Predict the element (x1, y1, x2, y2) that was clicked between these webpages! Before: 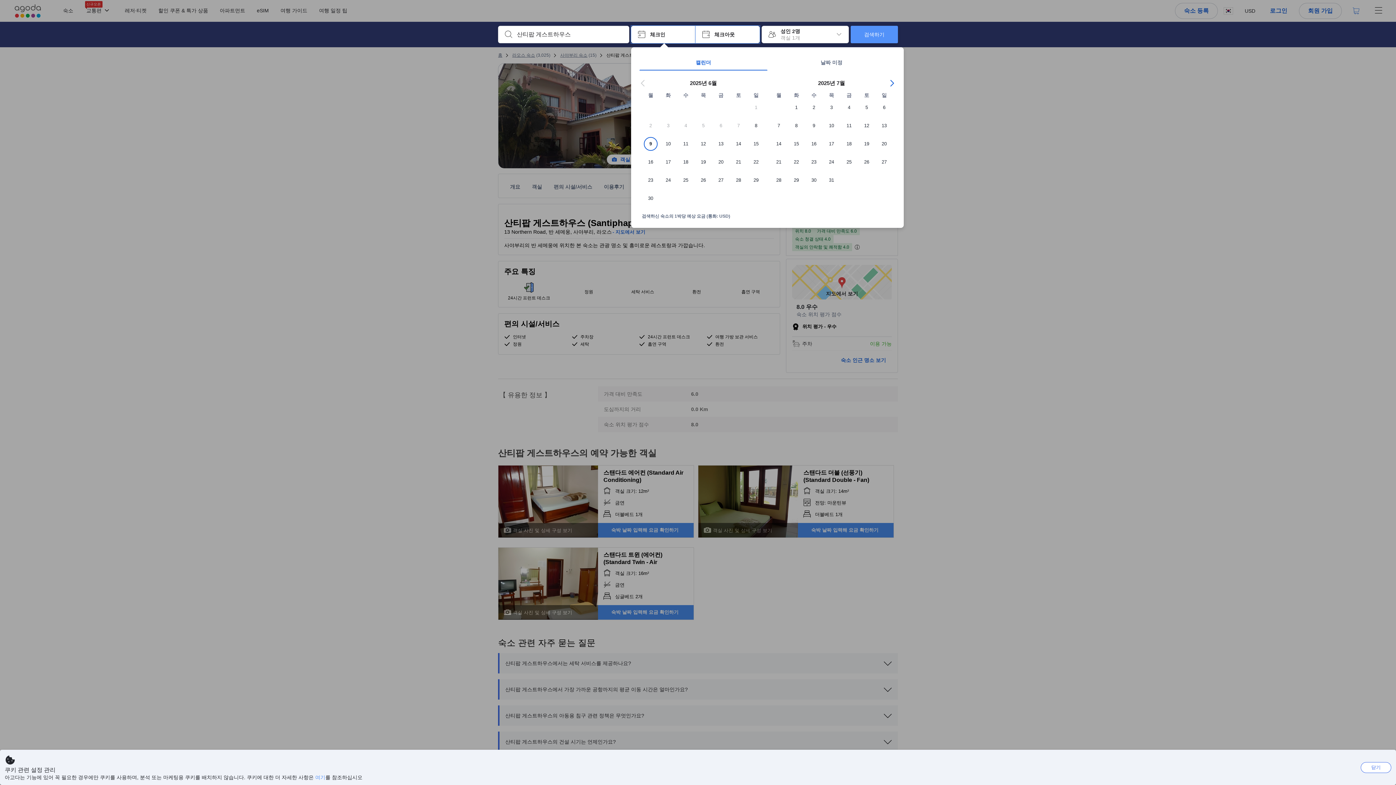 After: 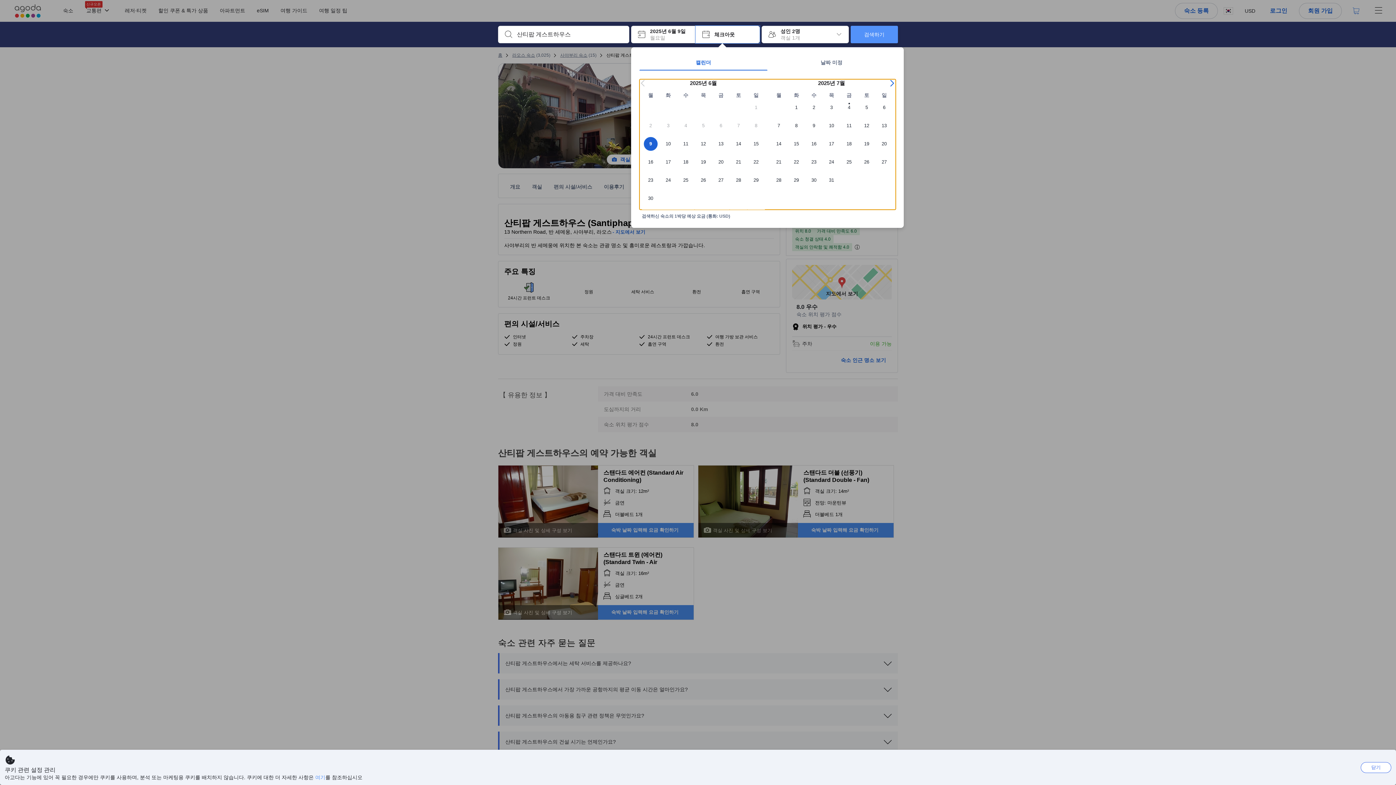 Action: bbox: (642, 137, 659, 155) label: 9